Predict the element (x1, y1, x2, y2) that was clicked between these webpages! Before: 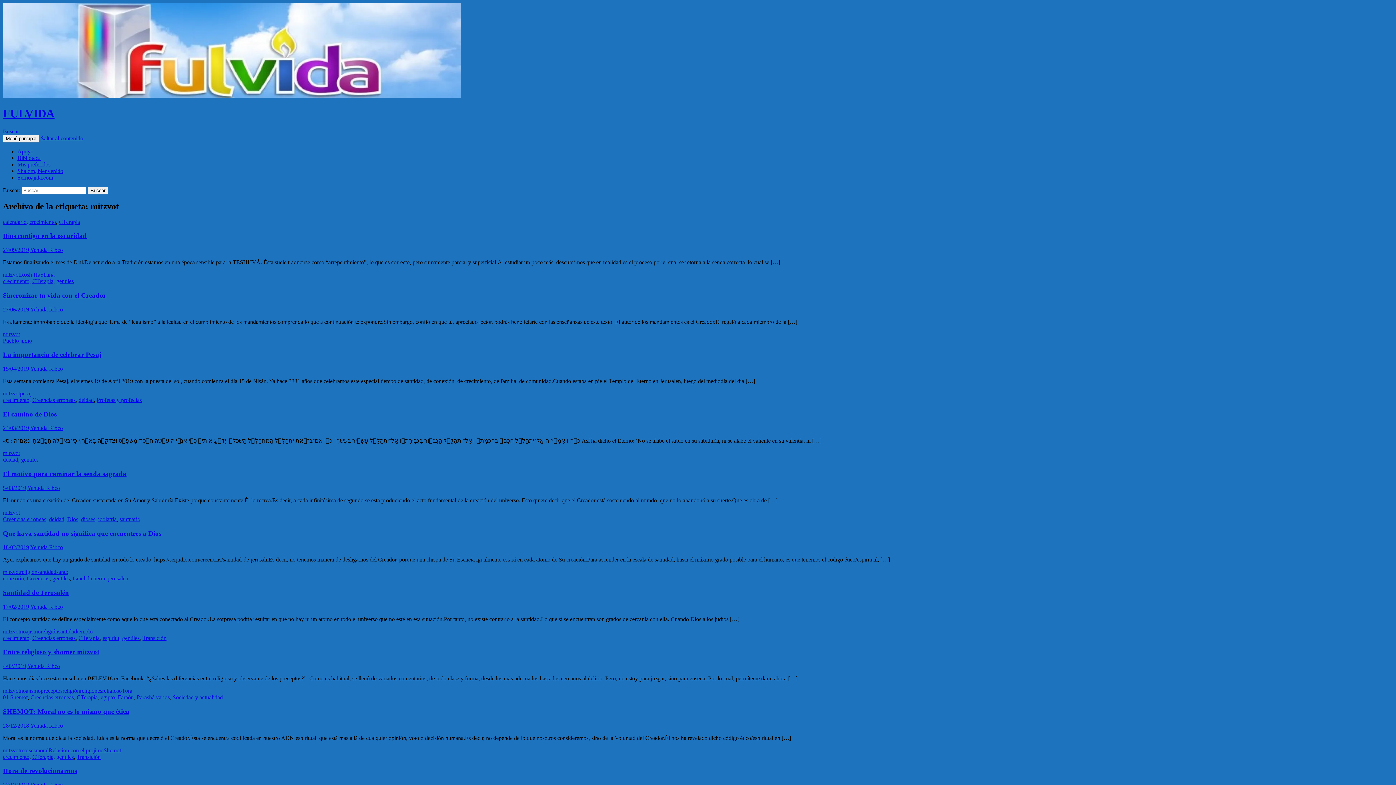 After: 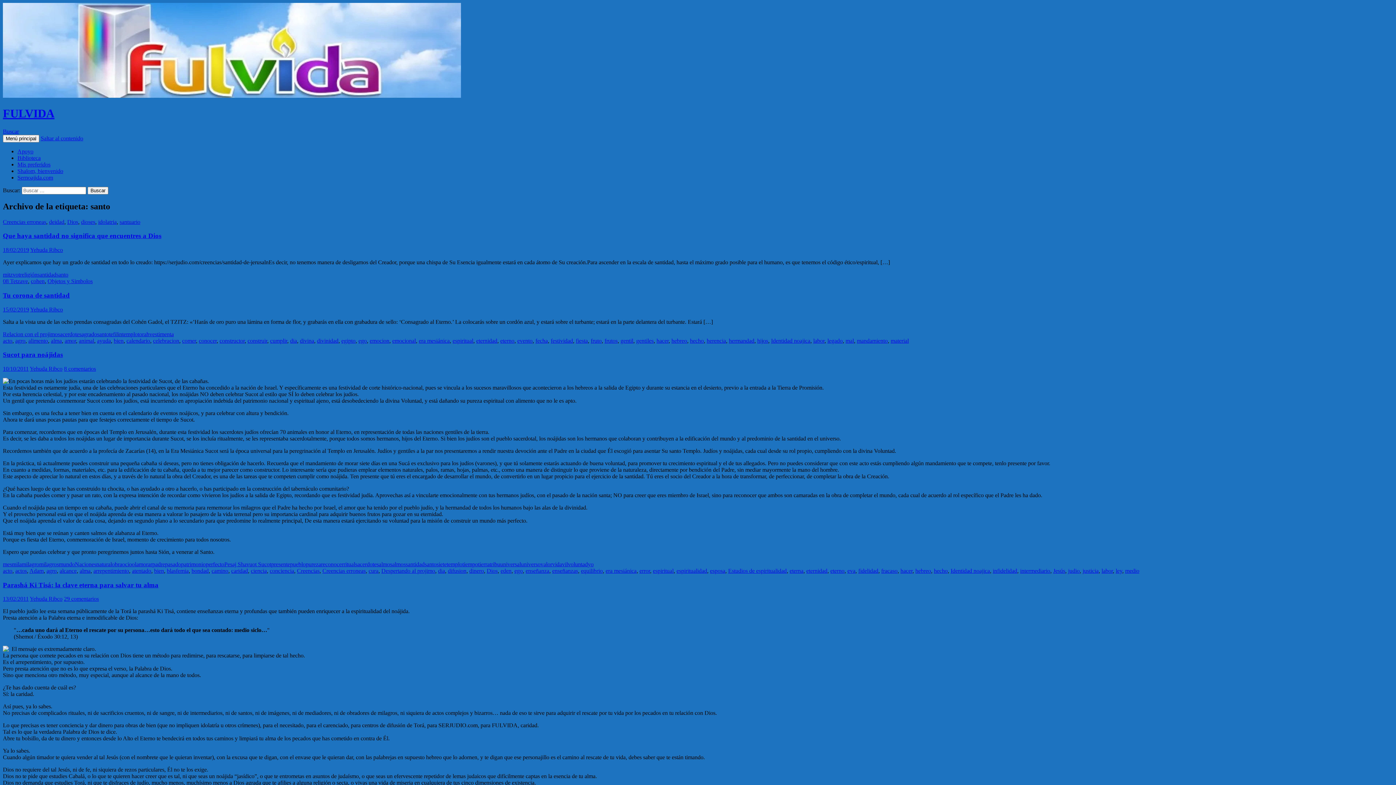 Action: label: santo bbox: (56, 569, 68, 575)